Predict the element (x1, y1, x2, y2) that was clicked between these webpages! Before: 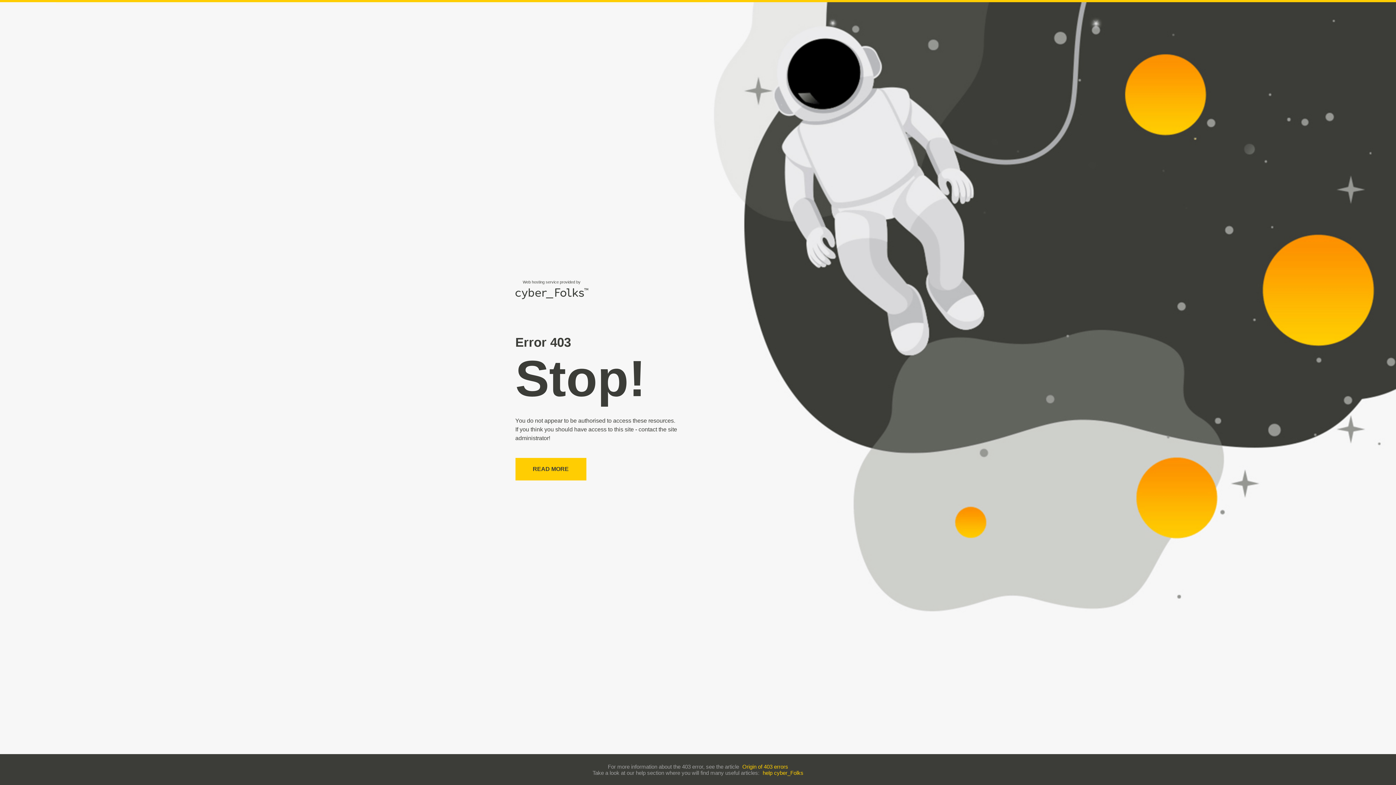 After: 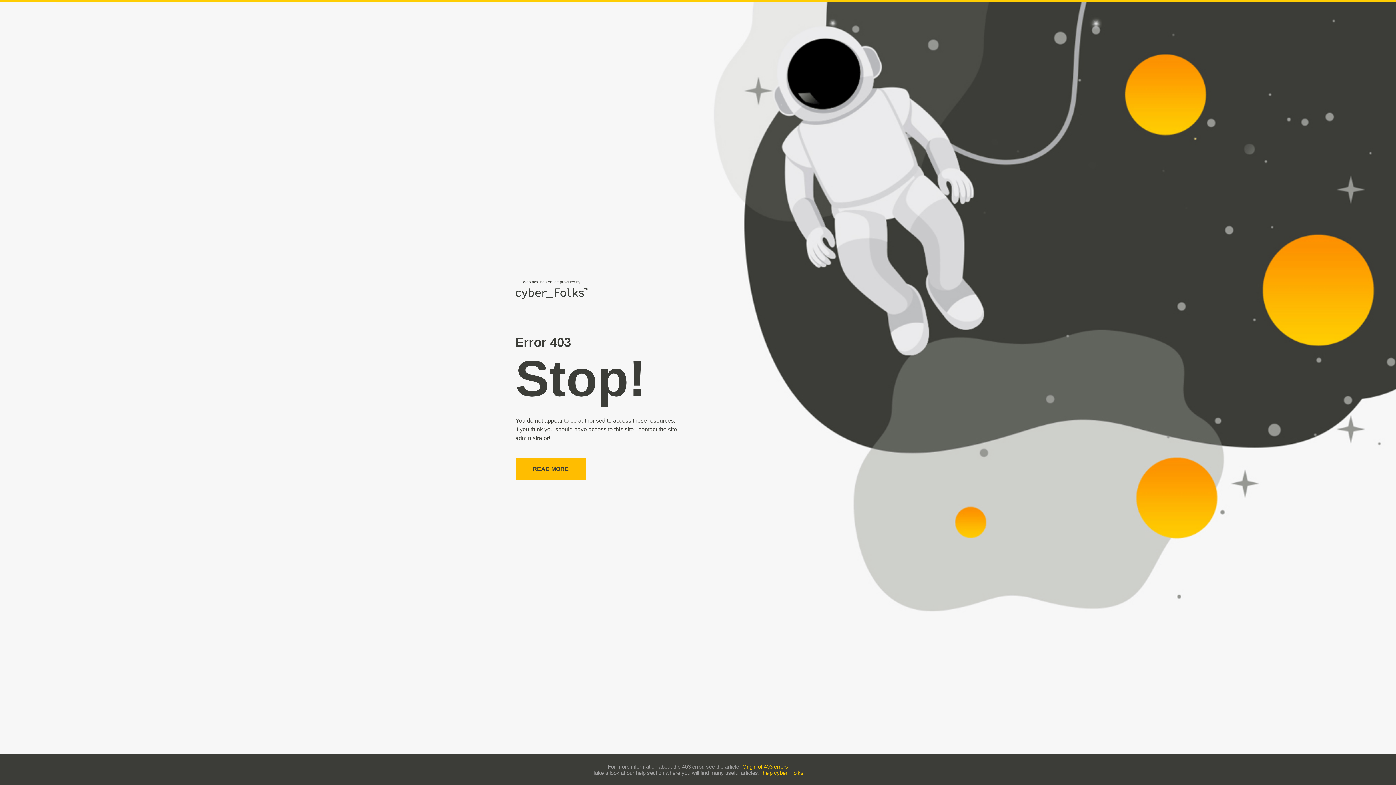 Action: bbox: (515, 458, 586, 480) label: READ MORE